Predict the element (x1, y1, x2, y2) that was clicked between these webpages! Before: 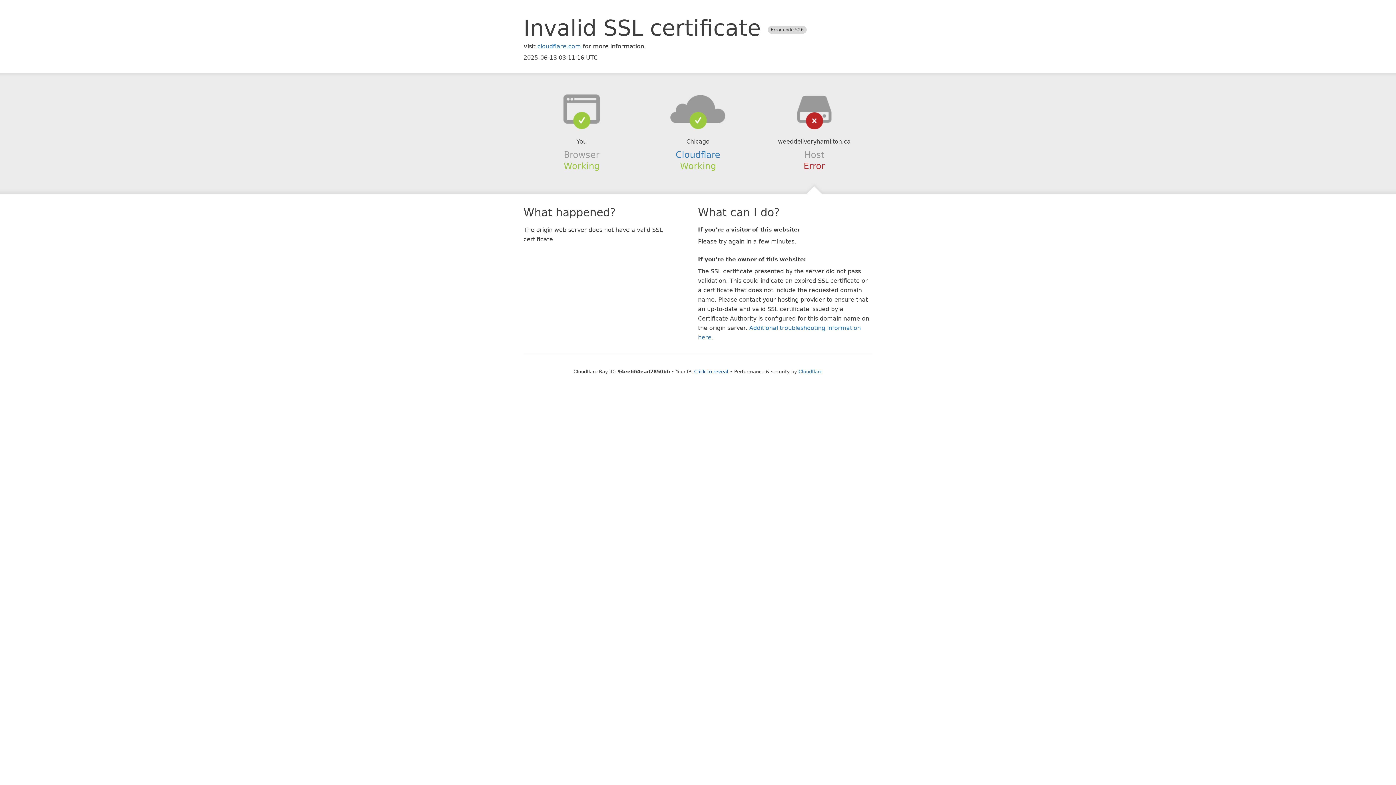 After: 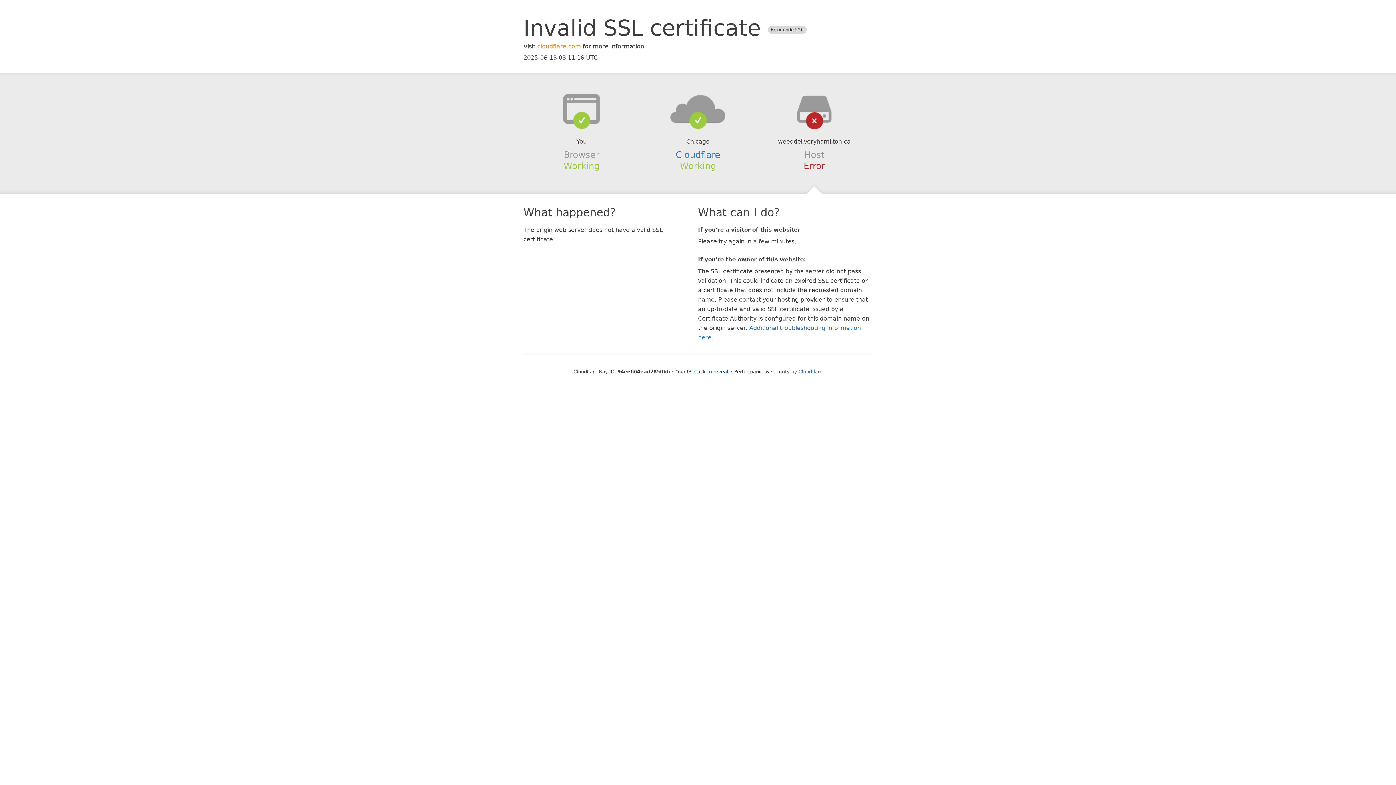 Action: label: cloudflare.com bbox: (537, 42, 581, 49)